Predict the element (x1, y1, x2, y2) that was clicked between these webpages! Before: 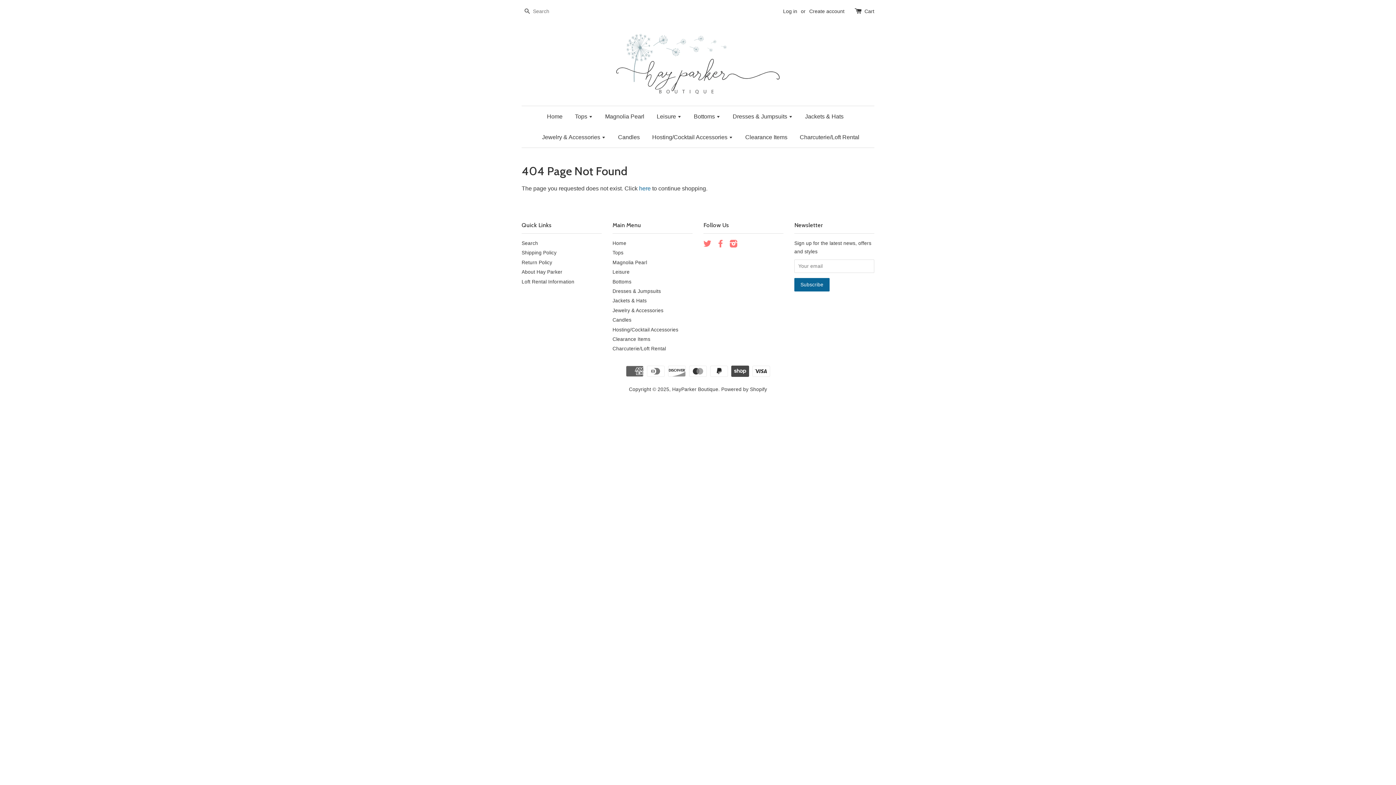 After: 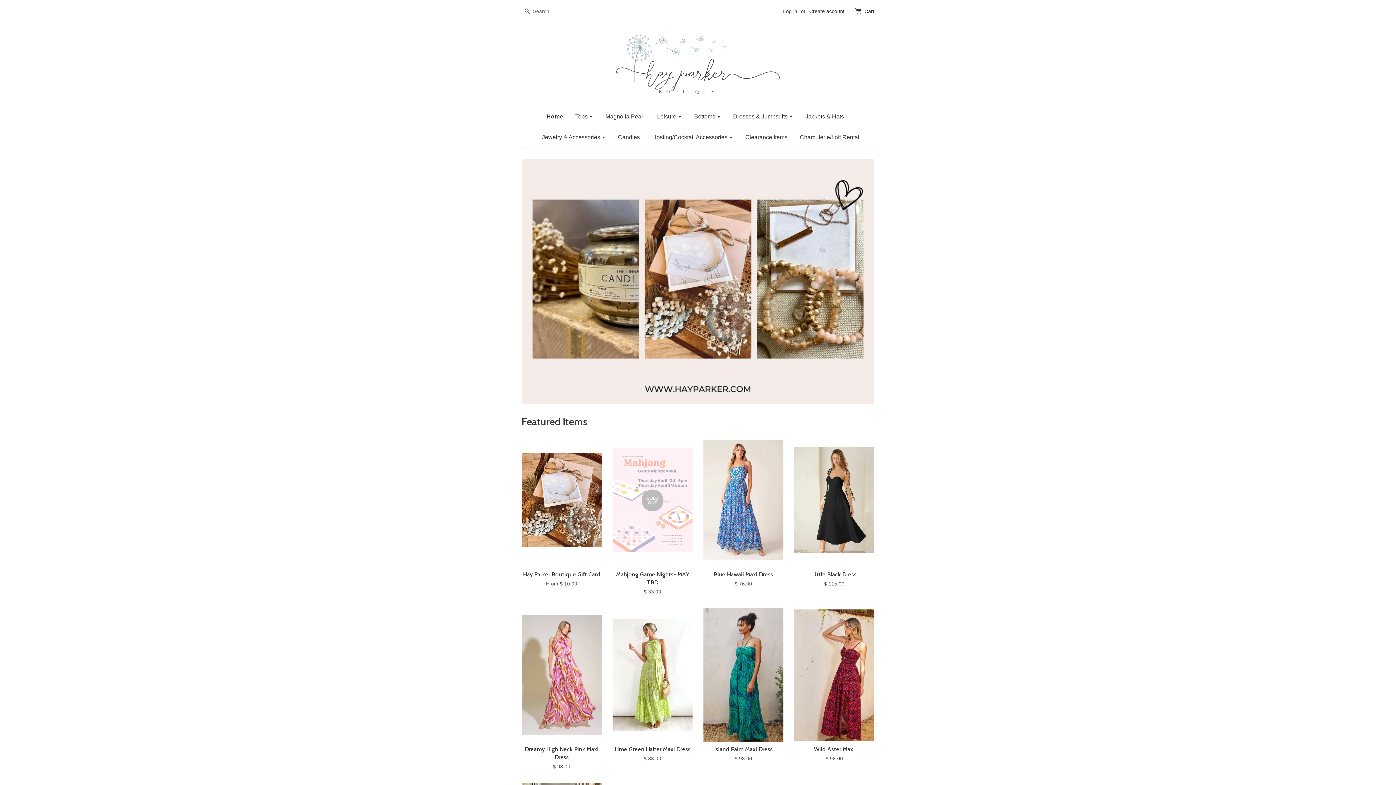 Action: bbox: (612, 240, 626, 246) label: Home